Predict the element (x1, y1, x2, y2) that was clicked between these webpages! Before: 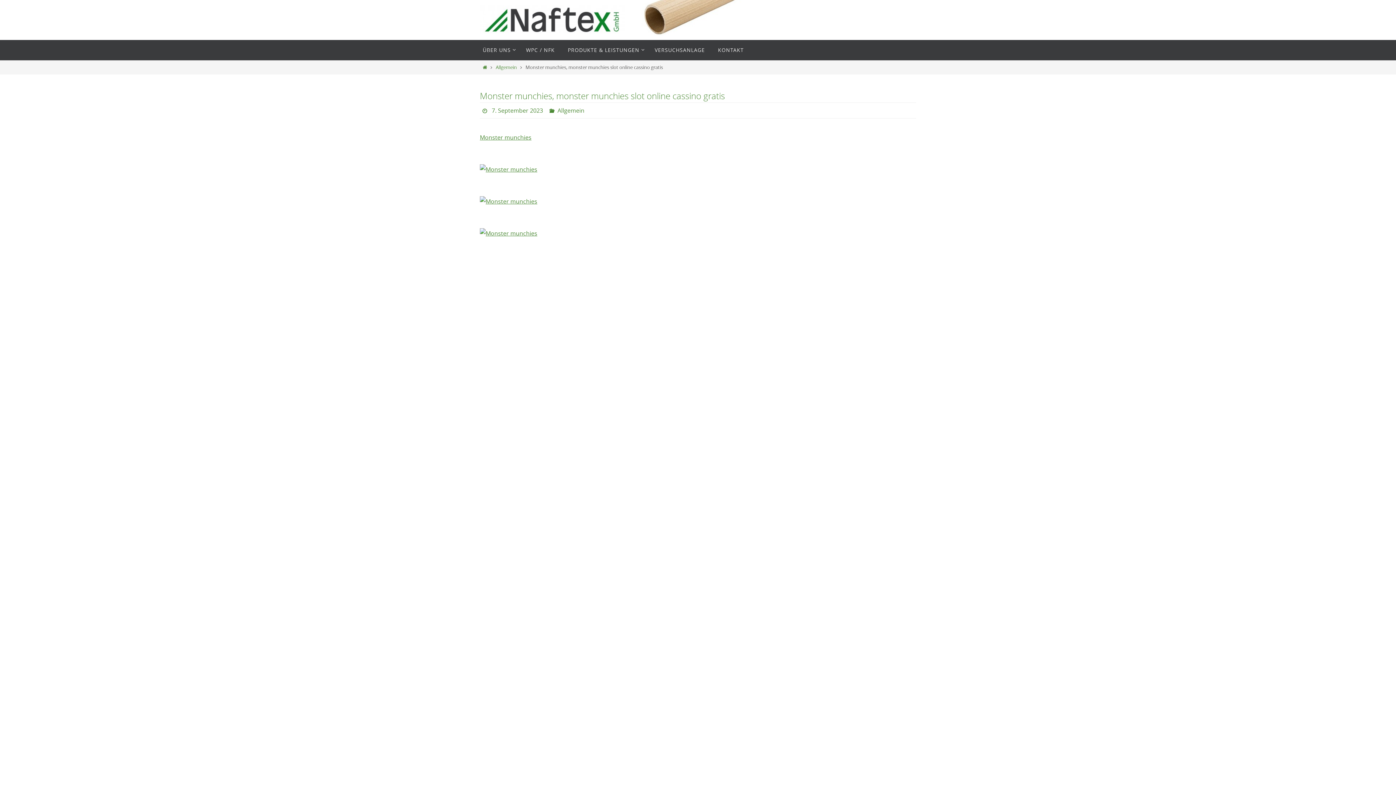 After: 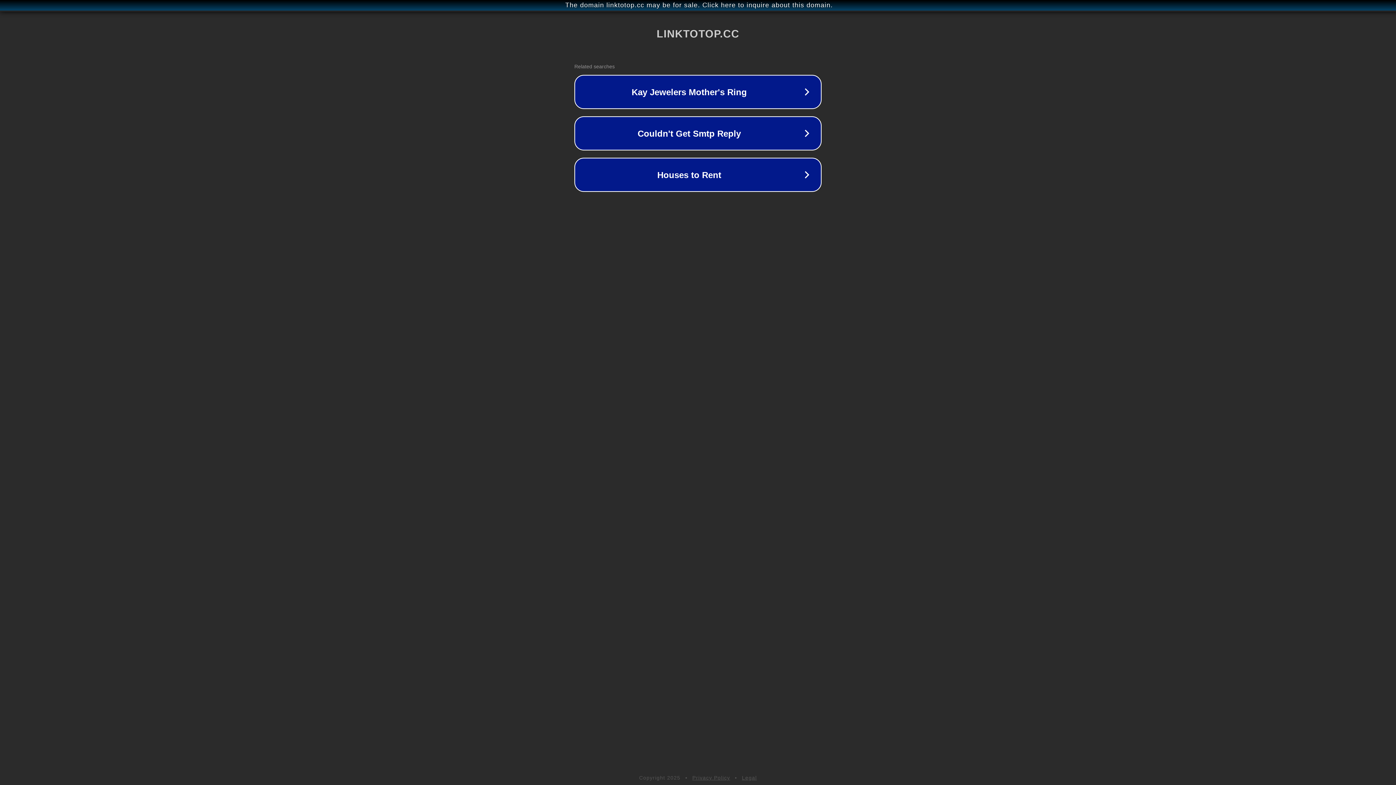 Action: bbox: (480, 165, 537, 173)